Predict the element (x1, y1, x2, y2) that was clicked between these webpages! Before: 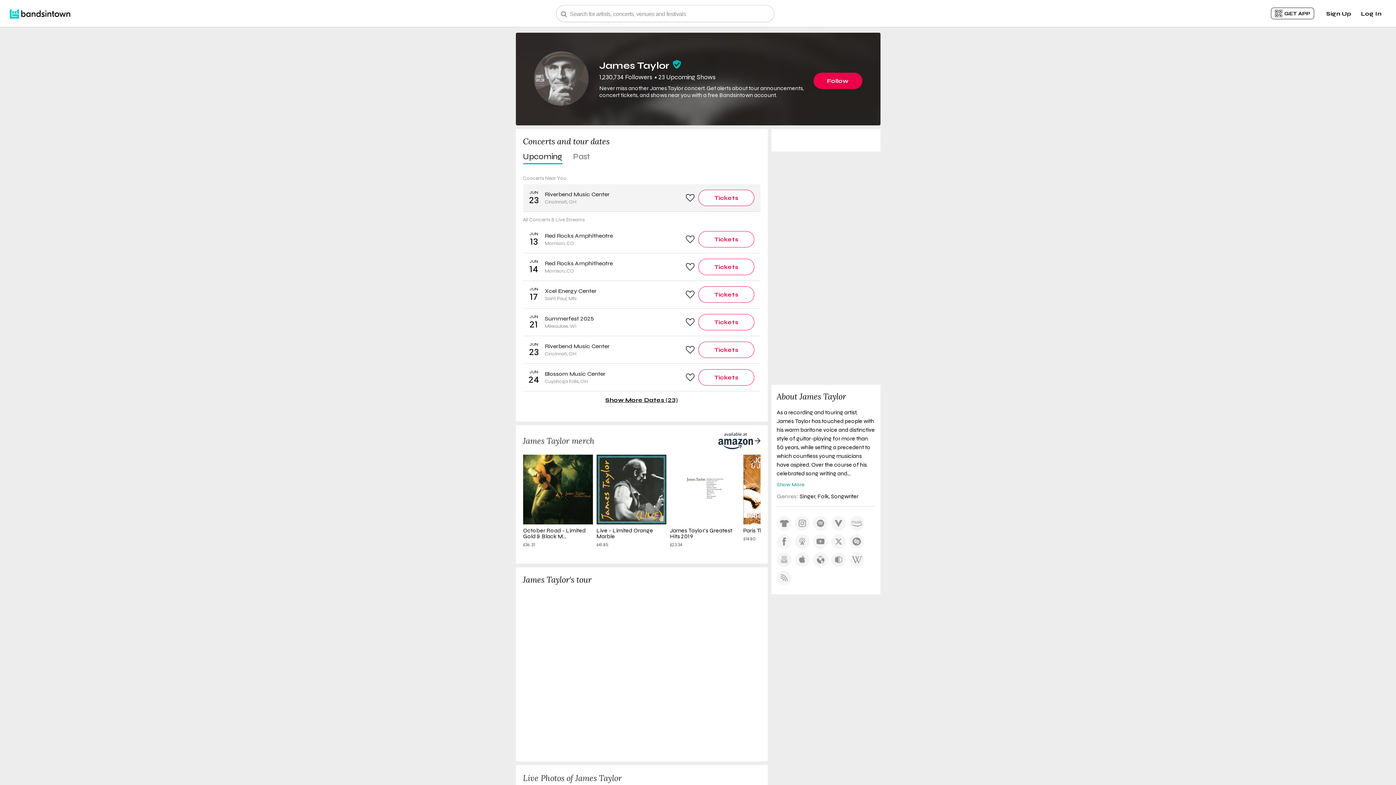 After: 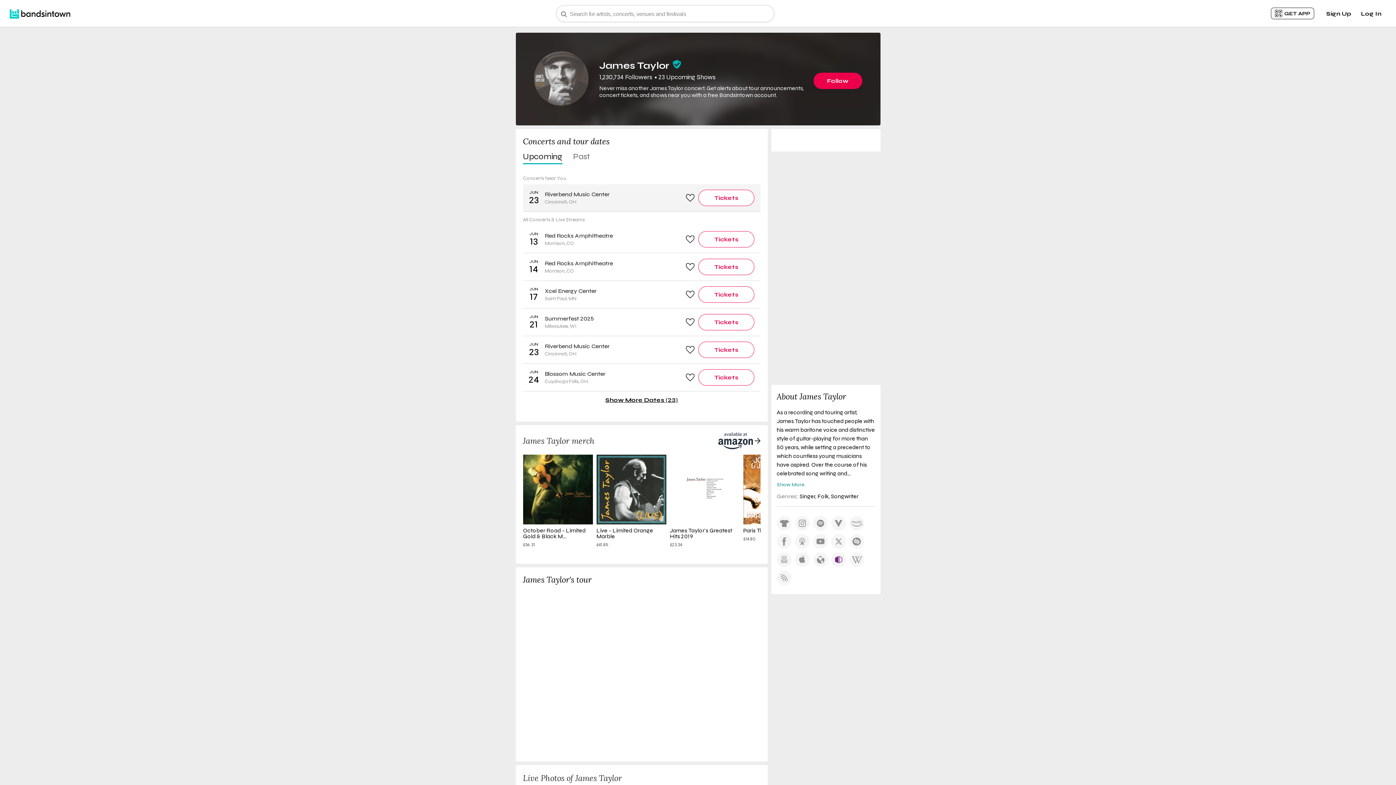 Action: bbox: (831, 552, 846, 567)